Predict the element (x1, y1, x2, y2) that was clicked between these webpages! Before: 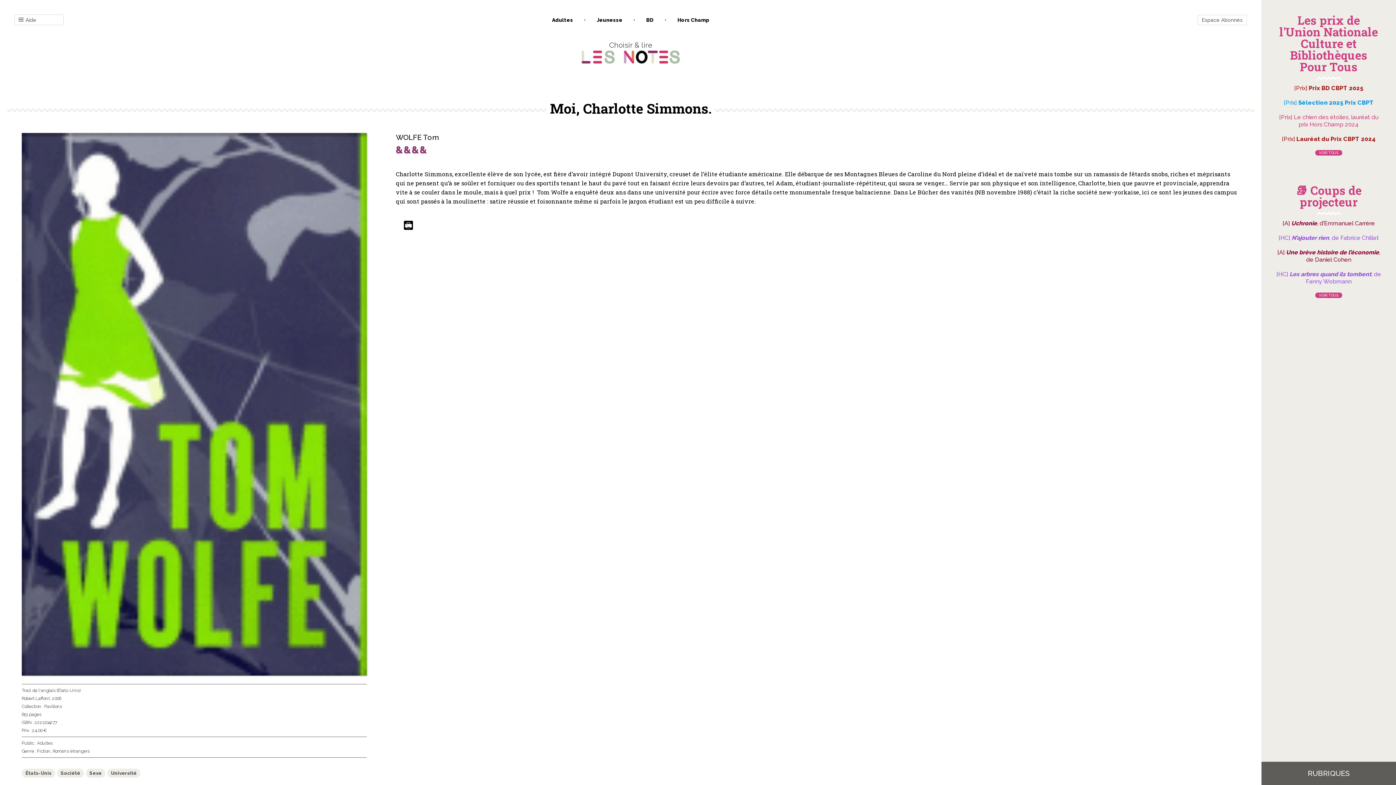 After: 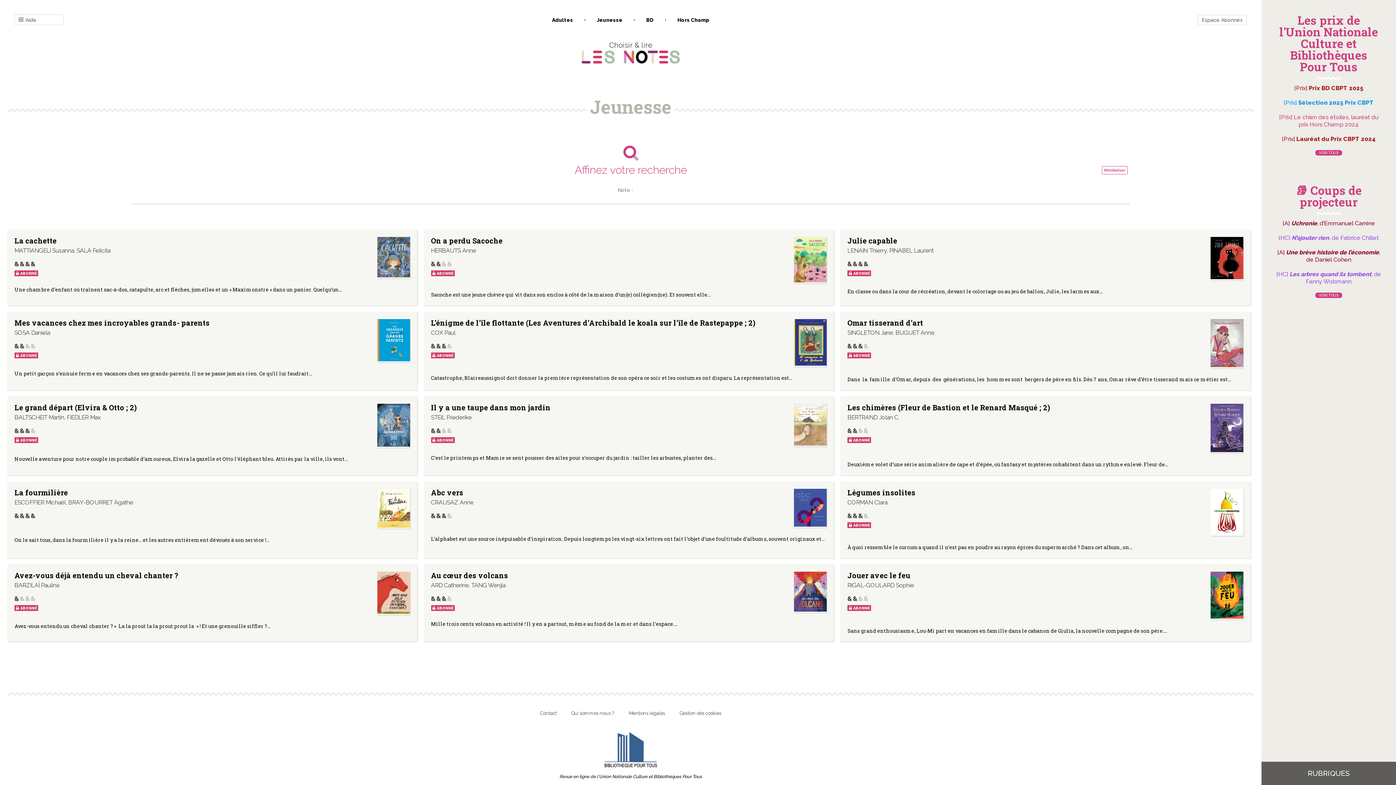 Action: label: Jeunesse bbox: (593, 16, 626, 22)